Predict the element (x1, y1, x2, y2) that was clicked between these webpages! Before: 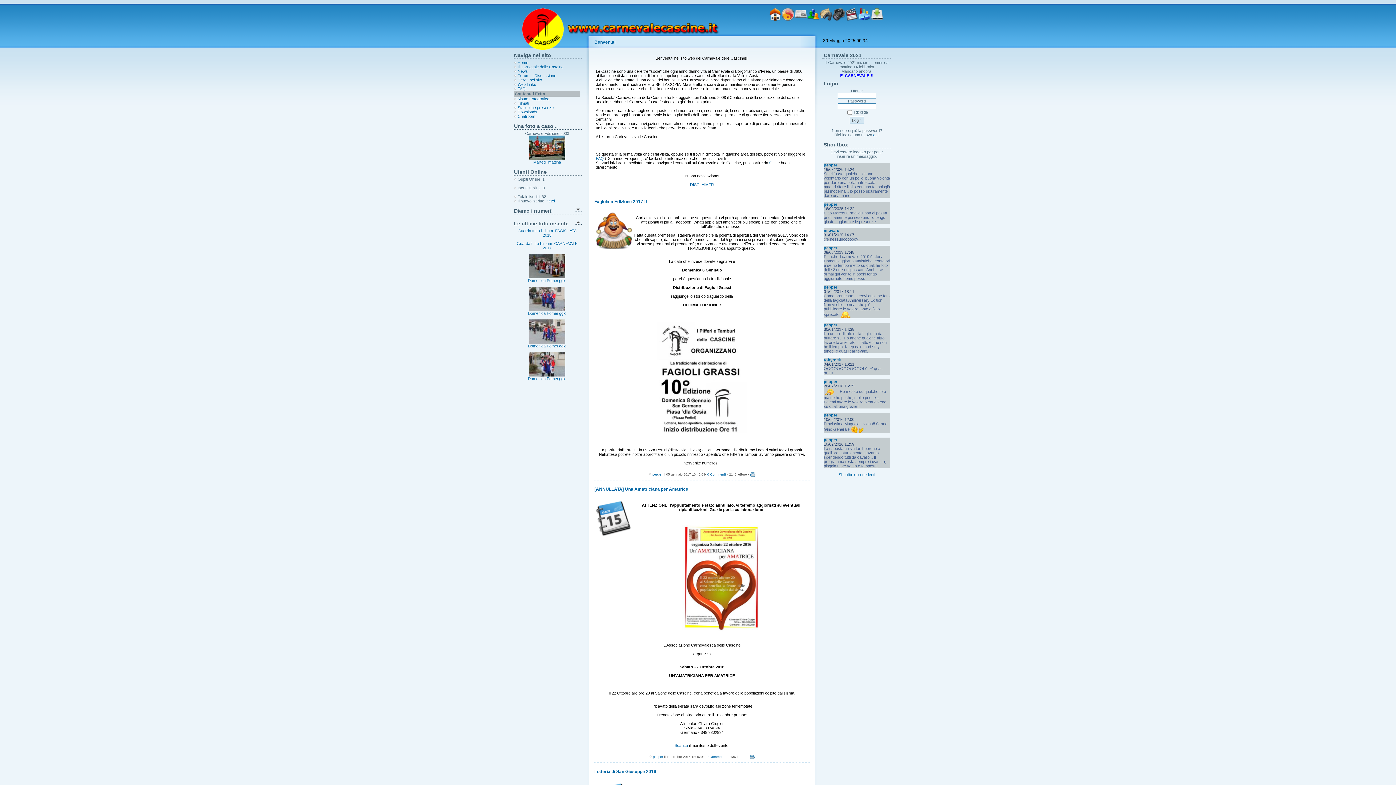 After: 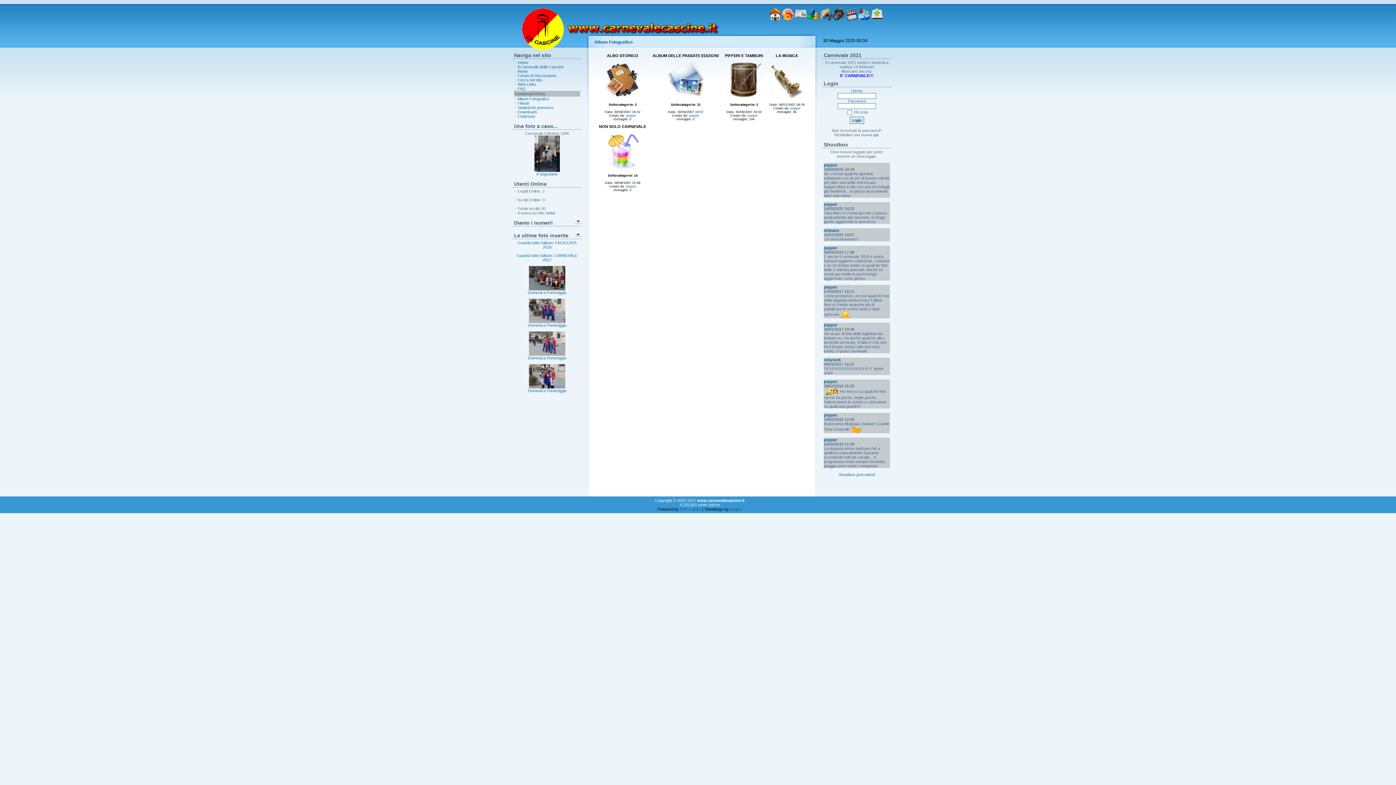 Action: bbox: (832, 29, 845, 34)